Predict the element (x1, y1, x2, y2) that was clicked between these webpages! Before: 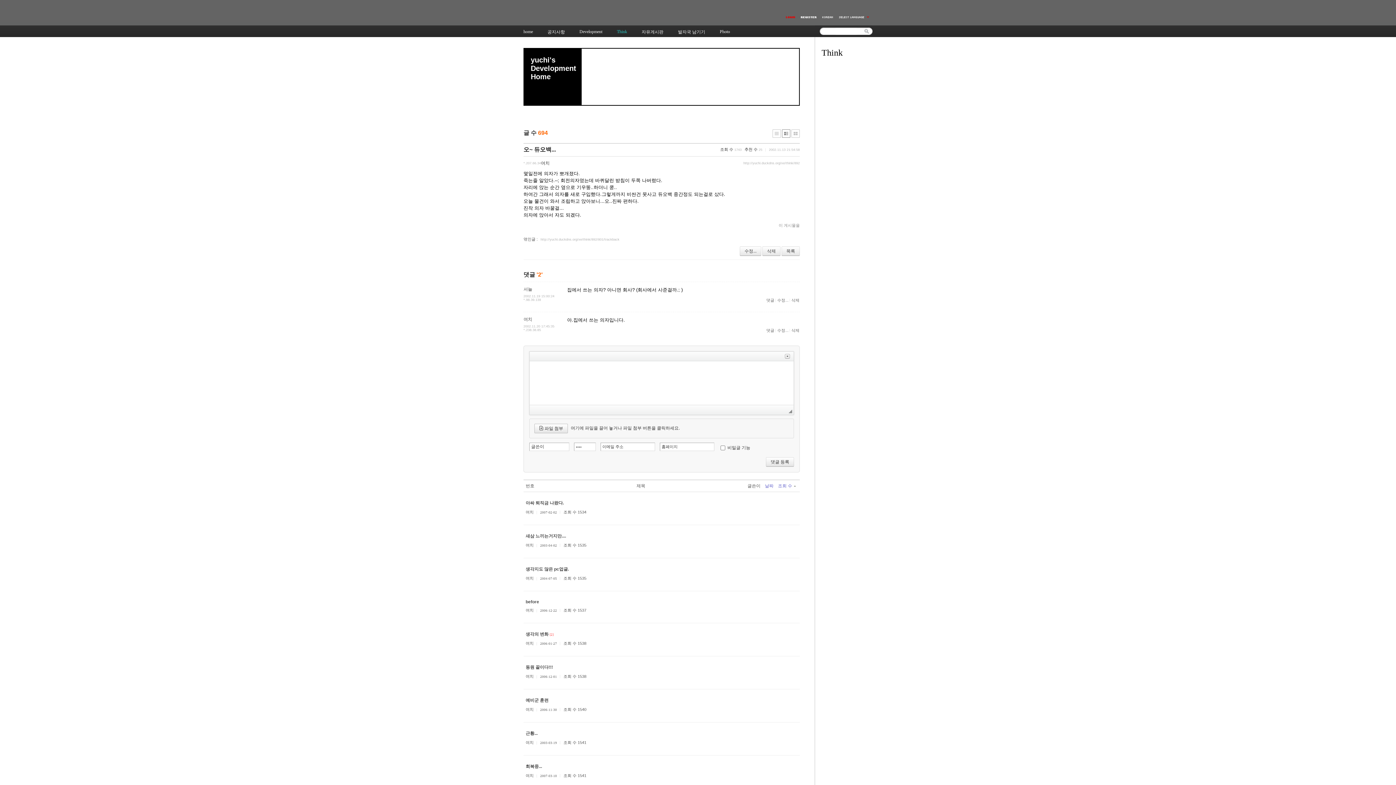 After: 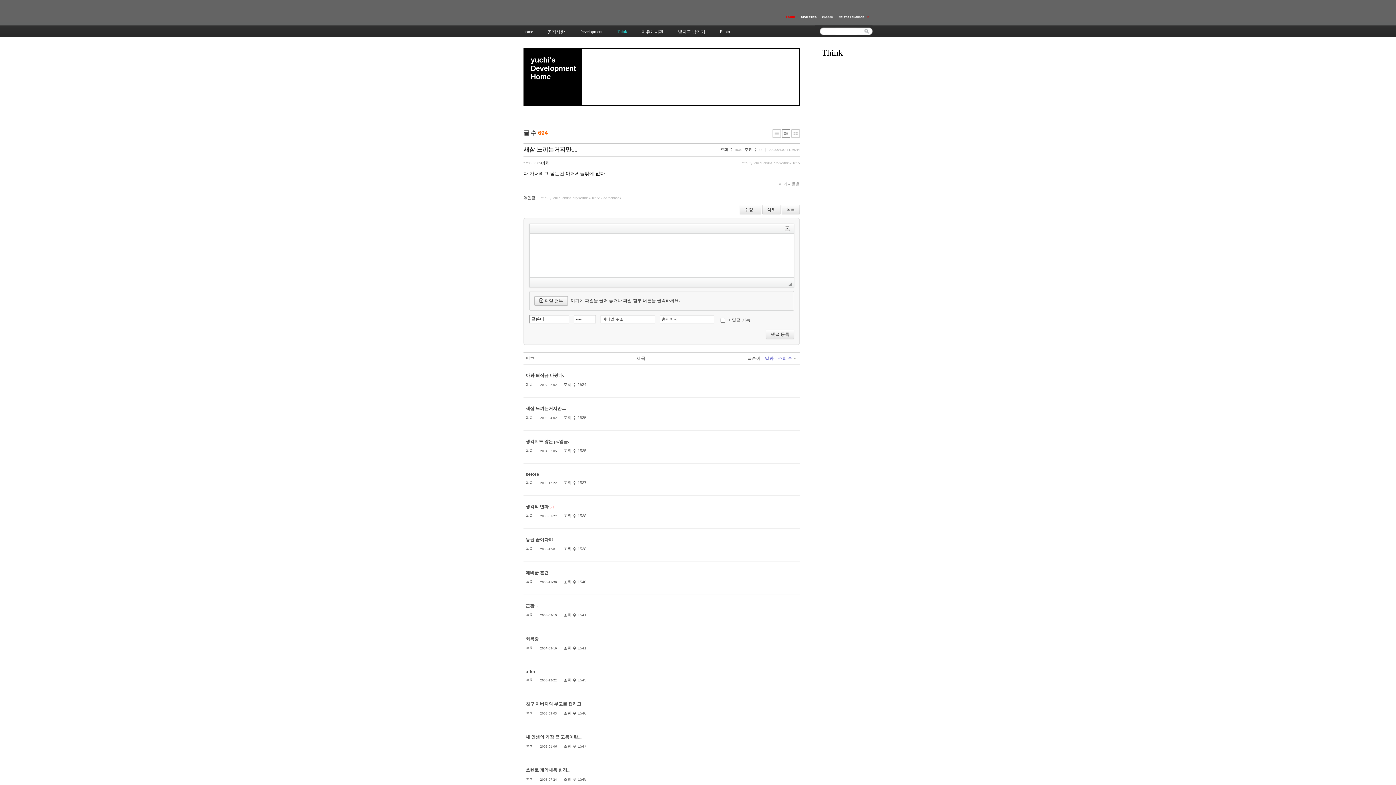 Action: bbox: (525, 533, 566, 538) label: 새삼 느끼는거지만....